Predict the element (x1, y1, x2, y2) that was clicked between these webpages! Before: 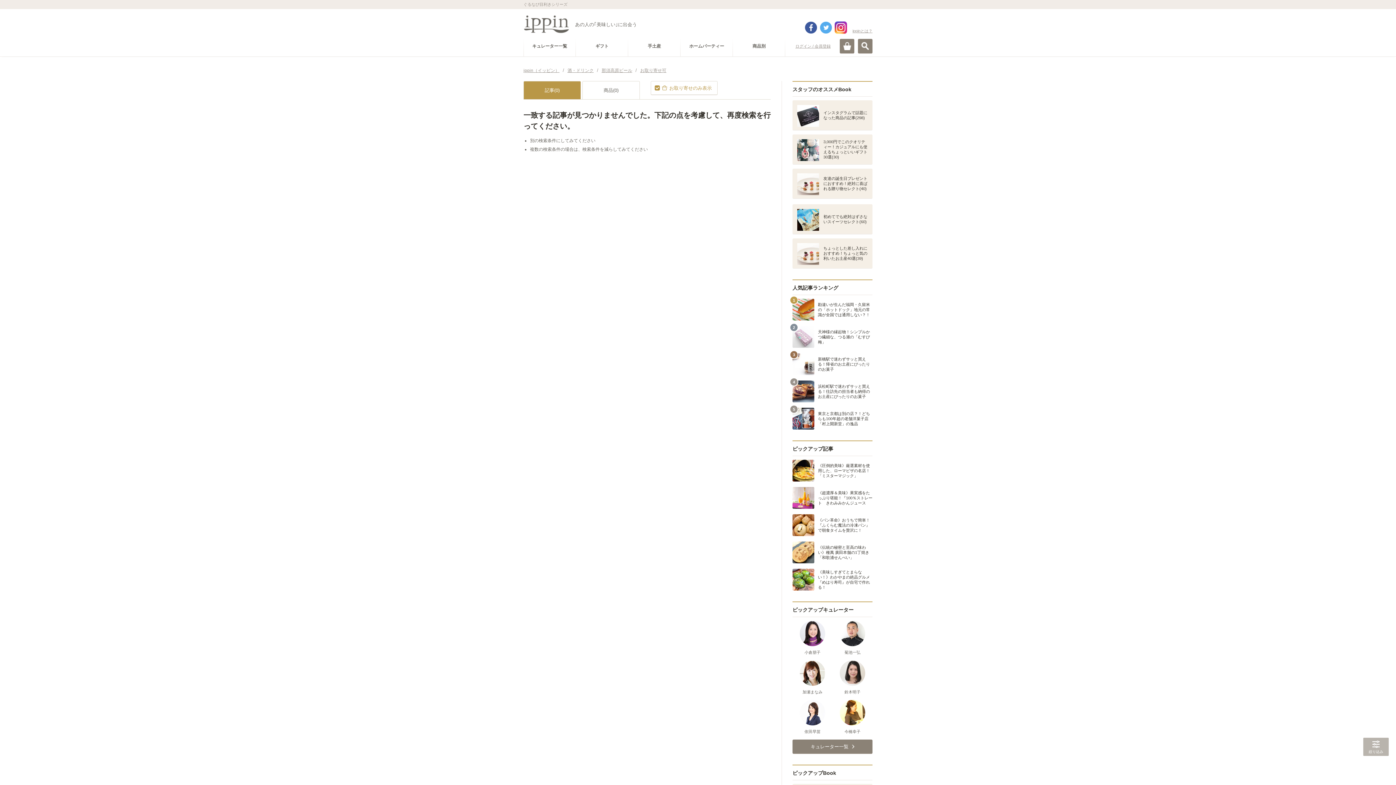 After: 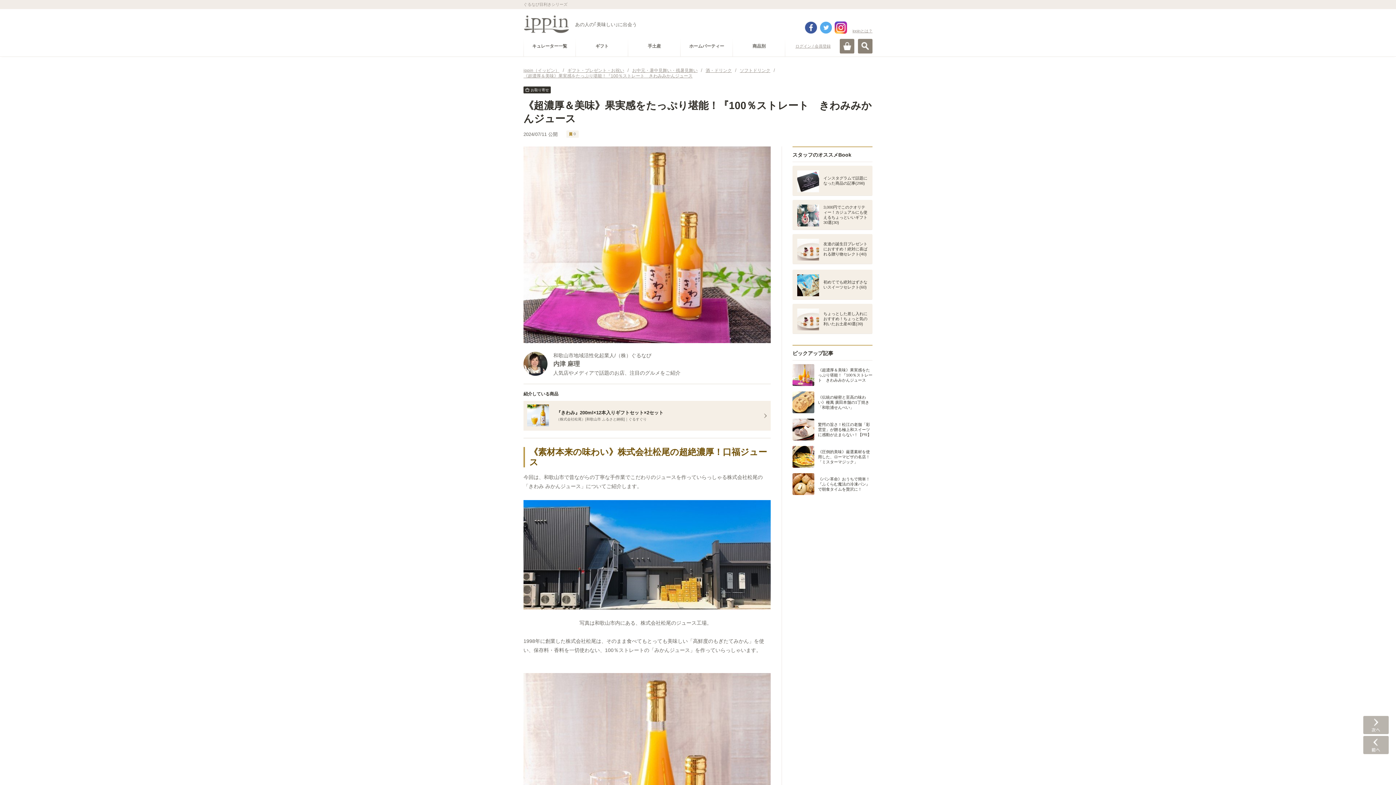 Action: label: 	《超濃厚＆美味》果実感をたっぷり堪能！『100％ストレート　きわみみかんジュース bbox: (792, 487, 872, 509)